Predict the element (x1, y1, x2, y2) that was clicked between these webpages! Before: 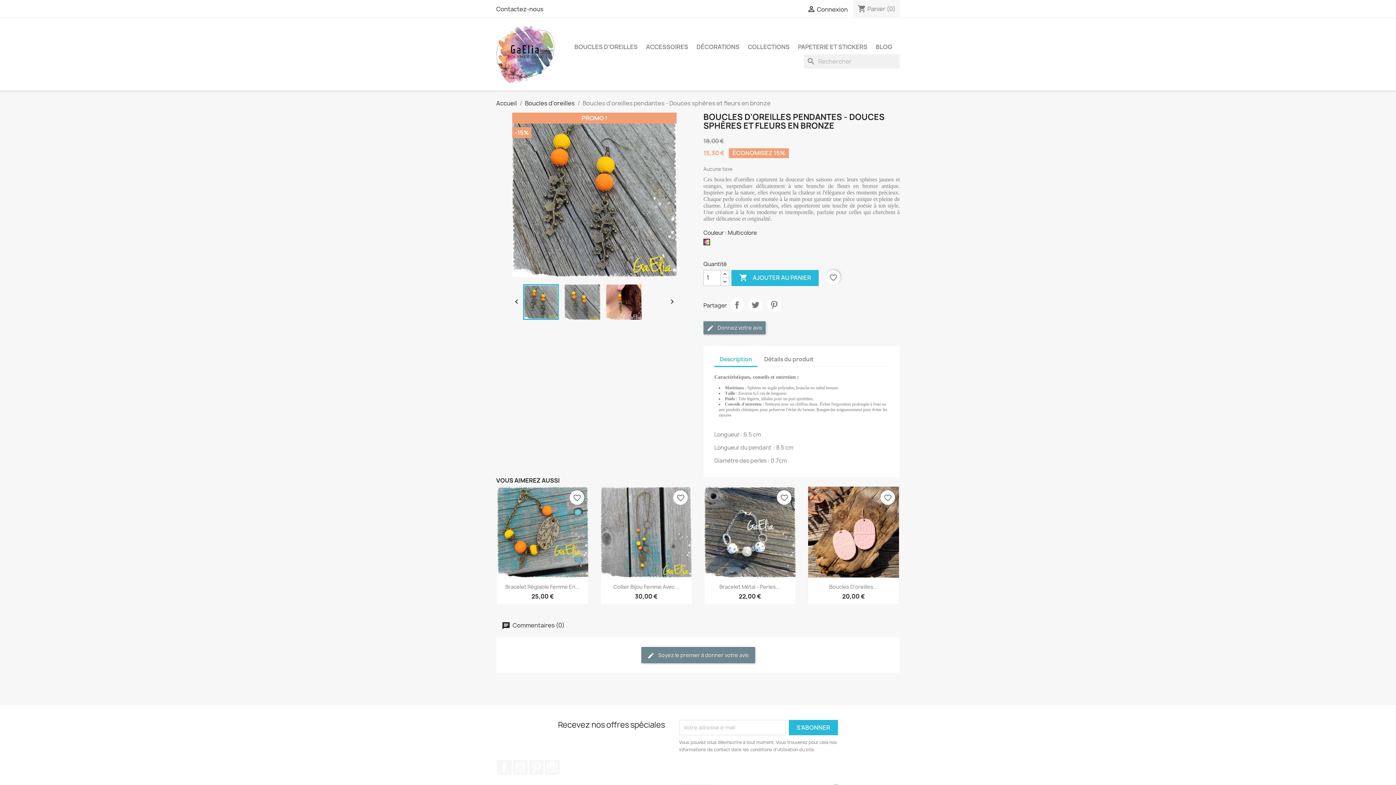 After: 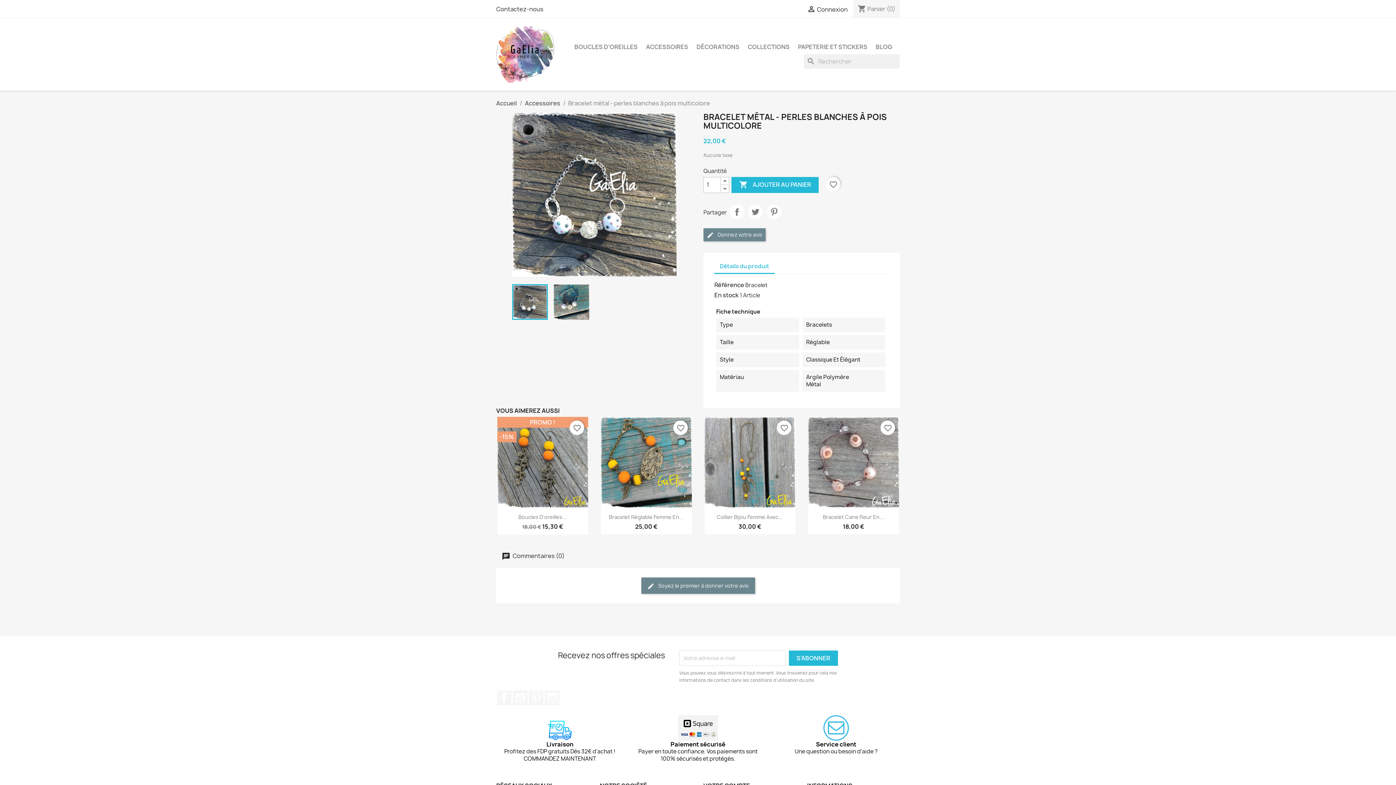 Action: bbox: (704, 486, 795, 577)